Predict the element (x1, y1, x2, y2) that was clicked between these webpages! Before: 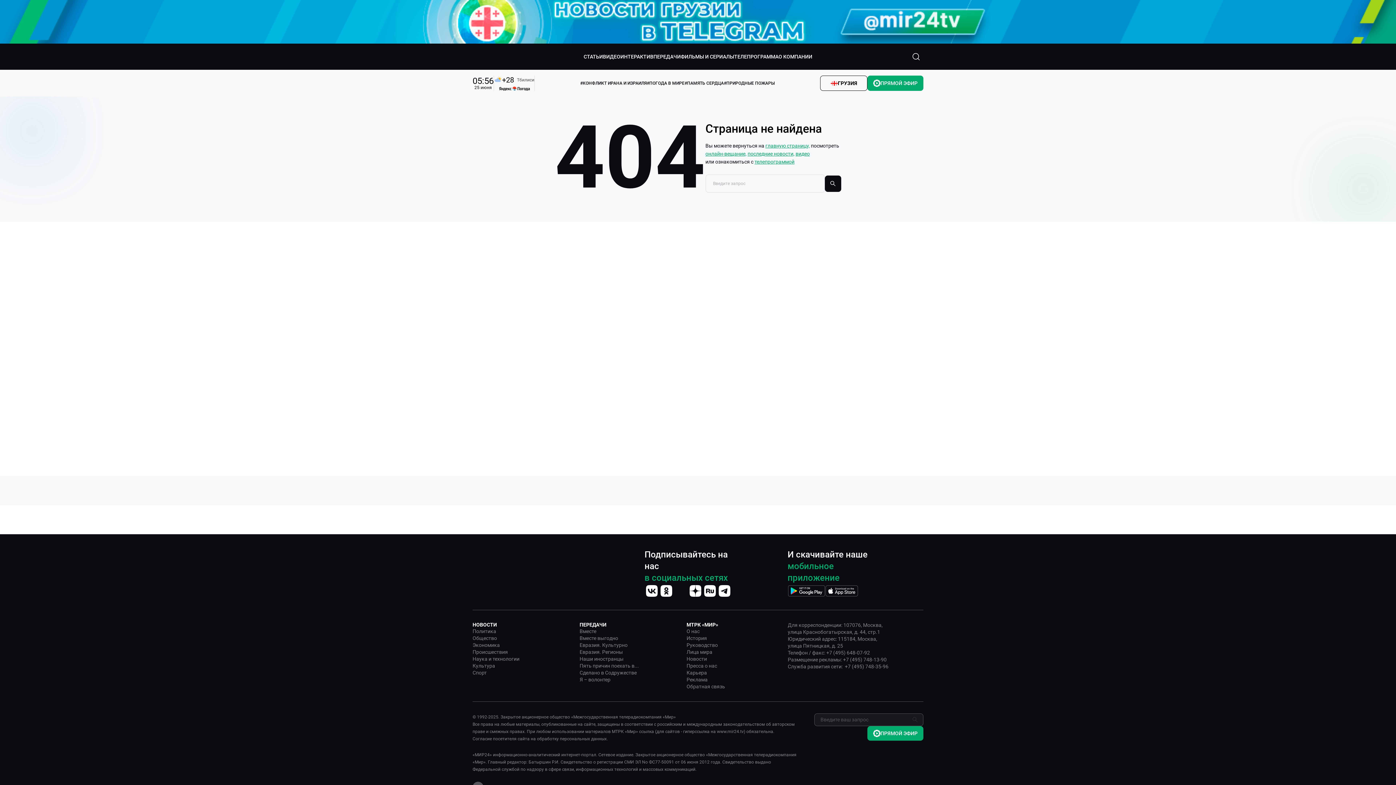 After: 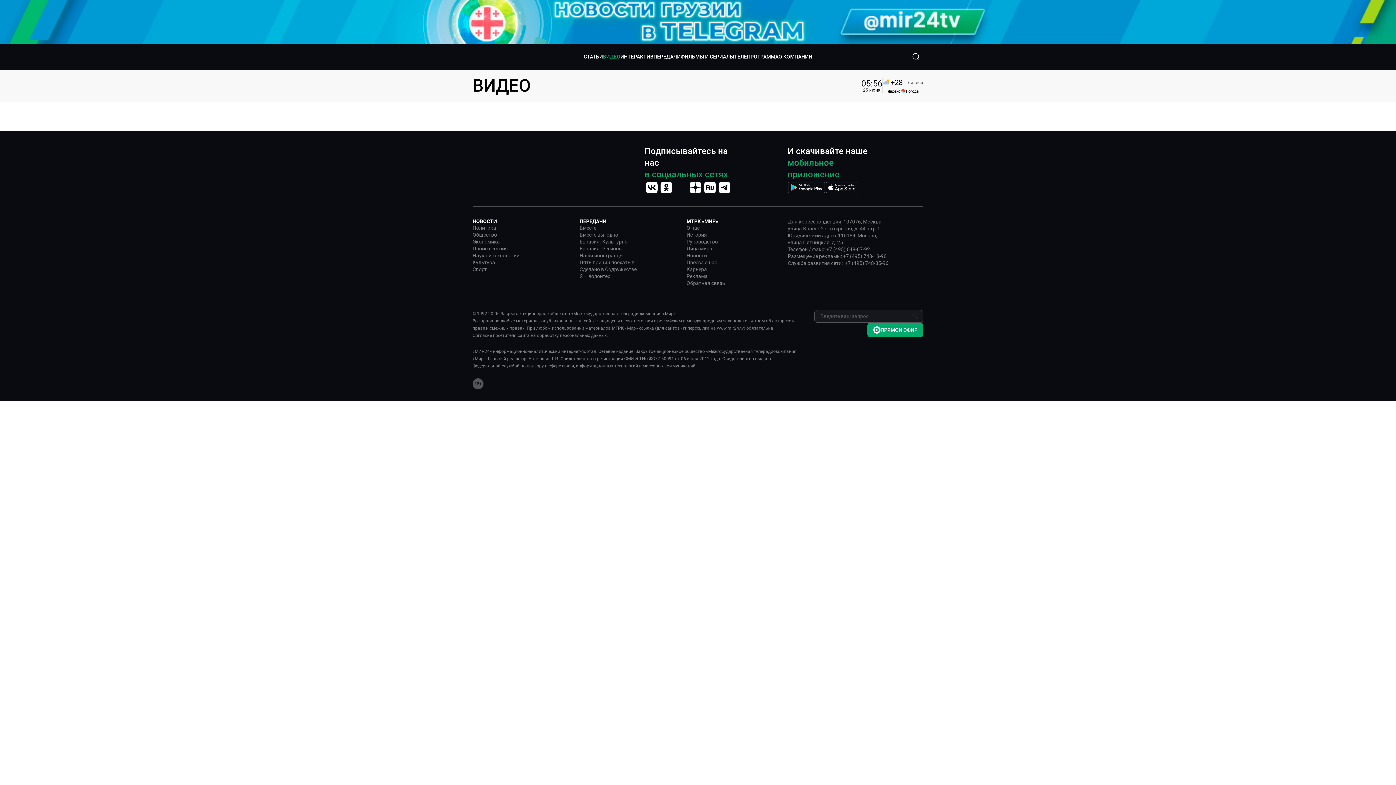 Action: label: видео bbox: (795, 149, 810, 157)